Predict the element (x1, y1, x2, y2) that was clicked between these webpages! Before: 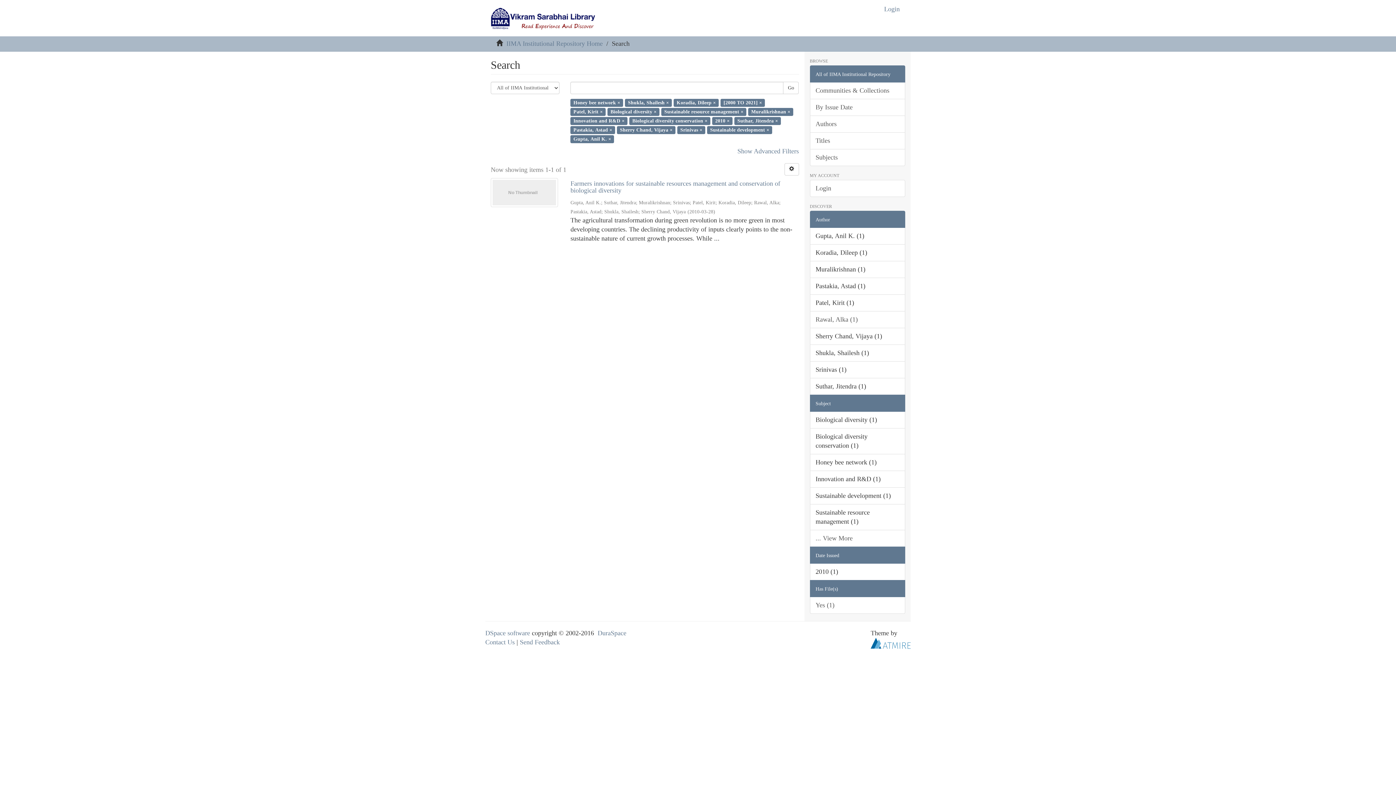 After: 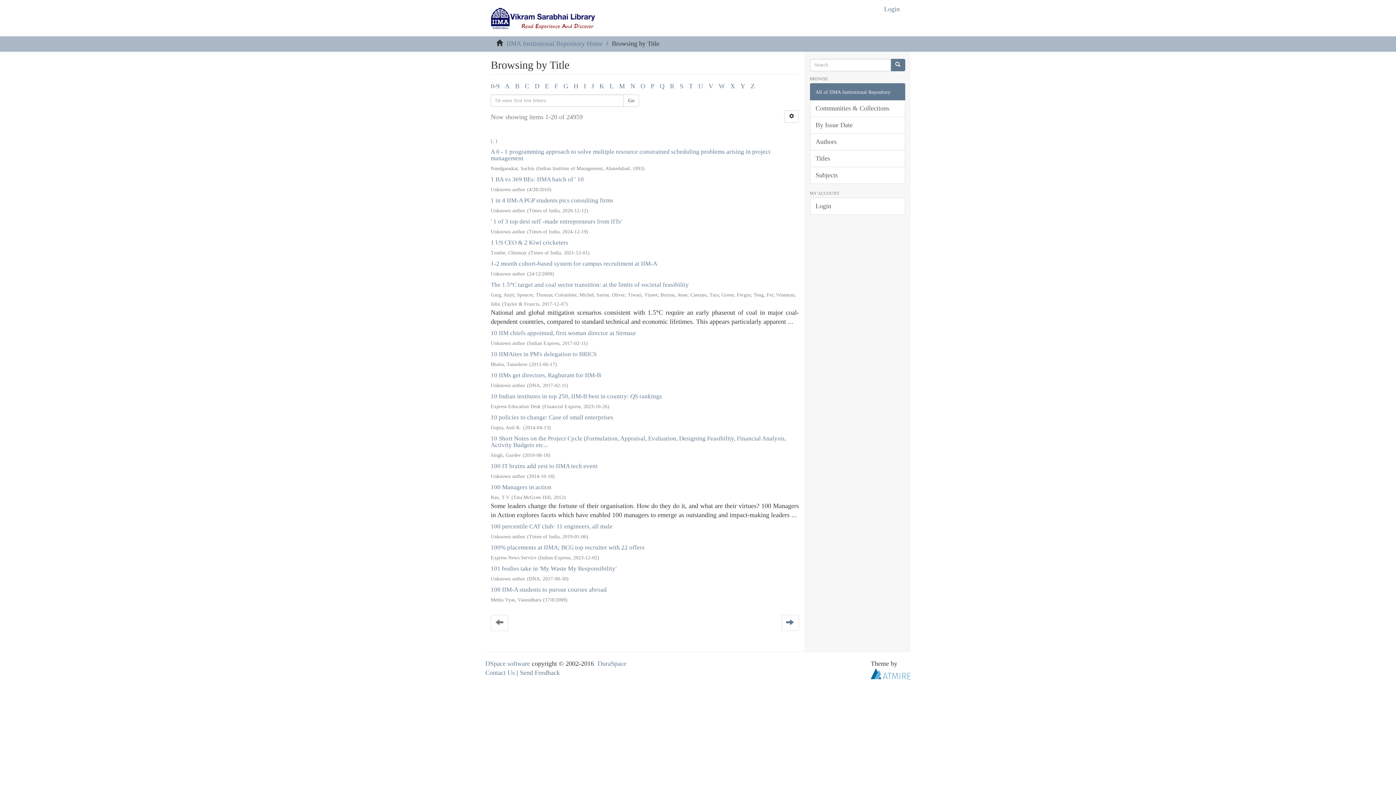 Action: bbox: (810, 132, 905, 149) label: Titles